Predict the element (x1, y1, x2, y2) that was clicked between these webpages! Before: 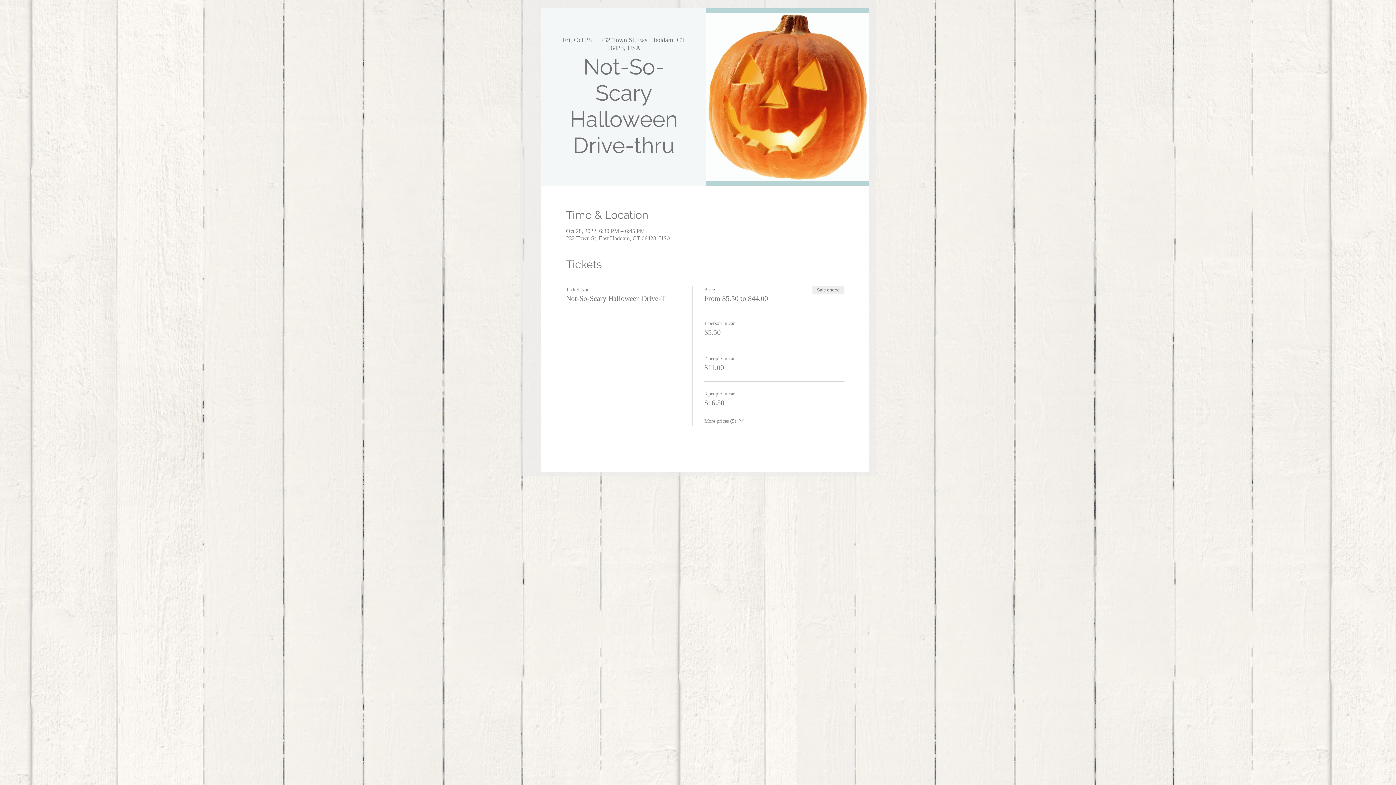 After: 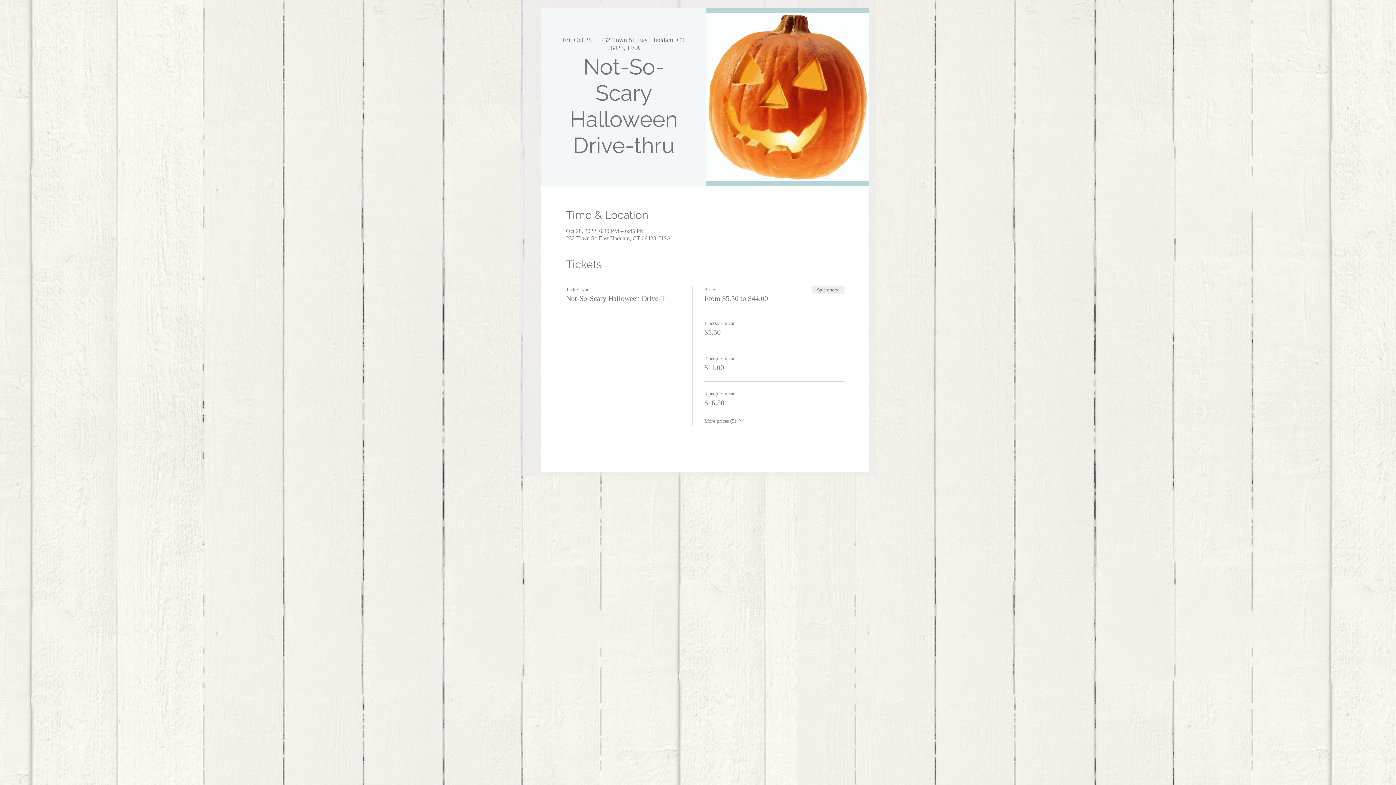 Action: bbox: (704, 416, 745, 426) label: More prices (5)